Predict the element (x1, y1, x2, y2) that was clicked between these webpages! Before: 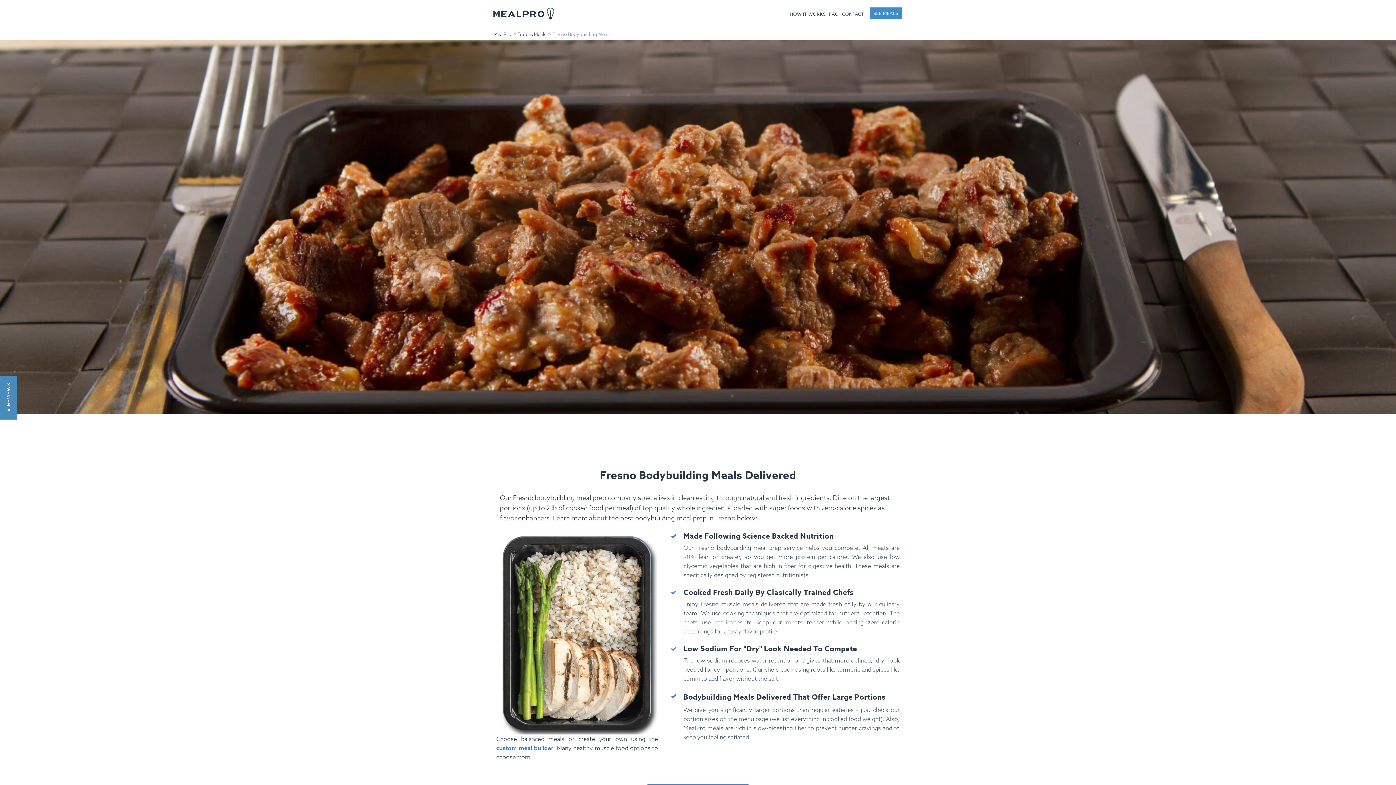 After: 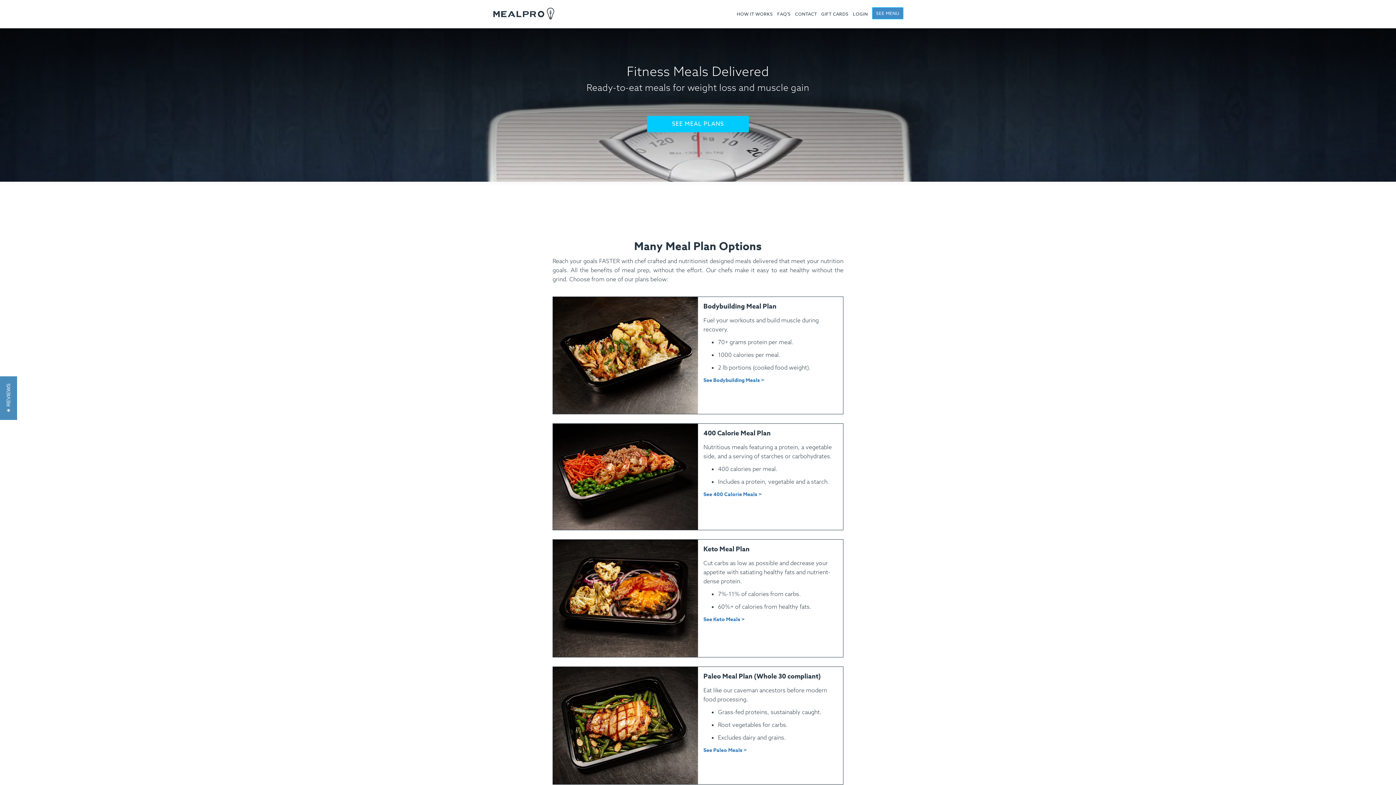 Action: label: Fitness Meals bbox: (517, 30, 546, 37)